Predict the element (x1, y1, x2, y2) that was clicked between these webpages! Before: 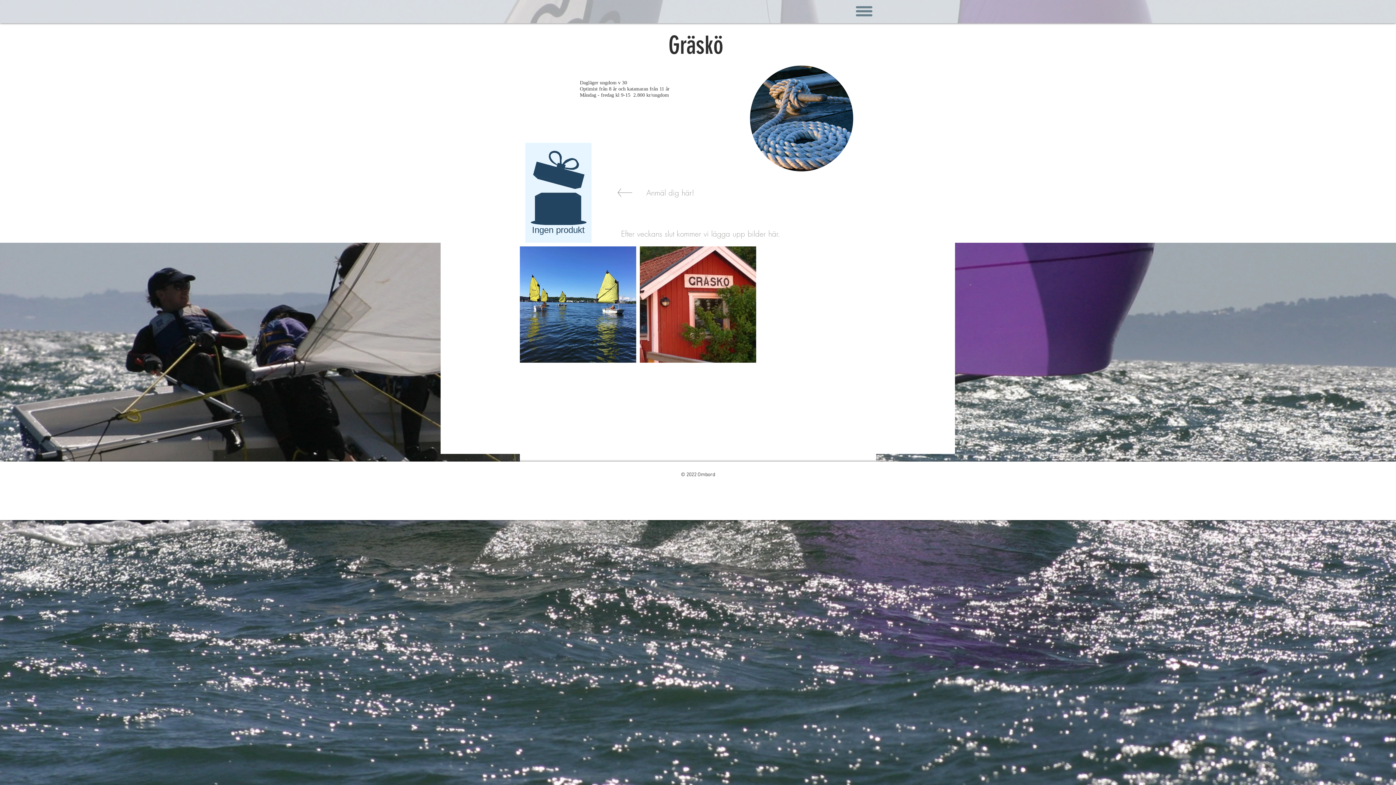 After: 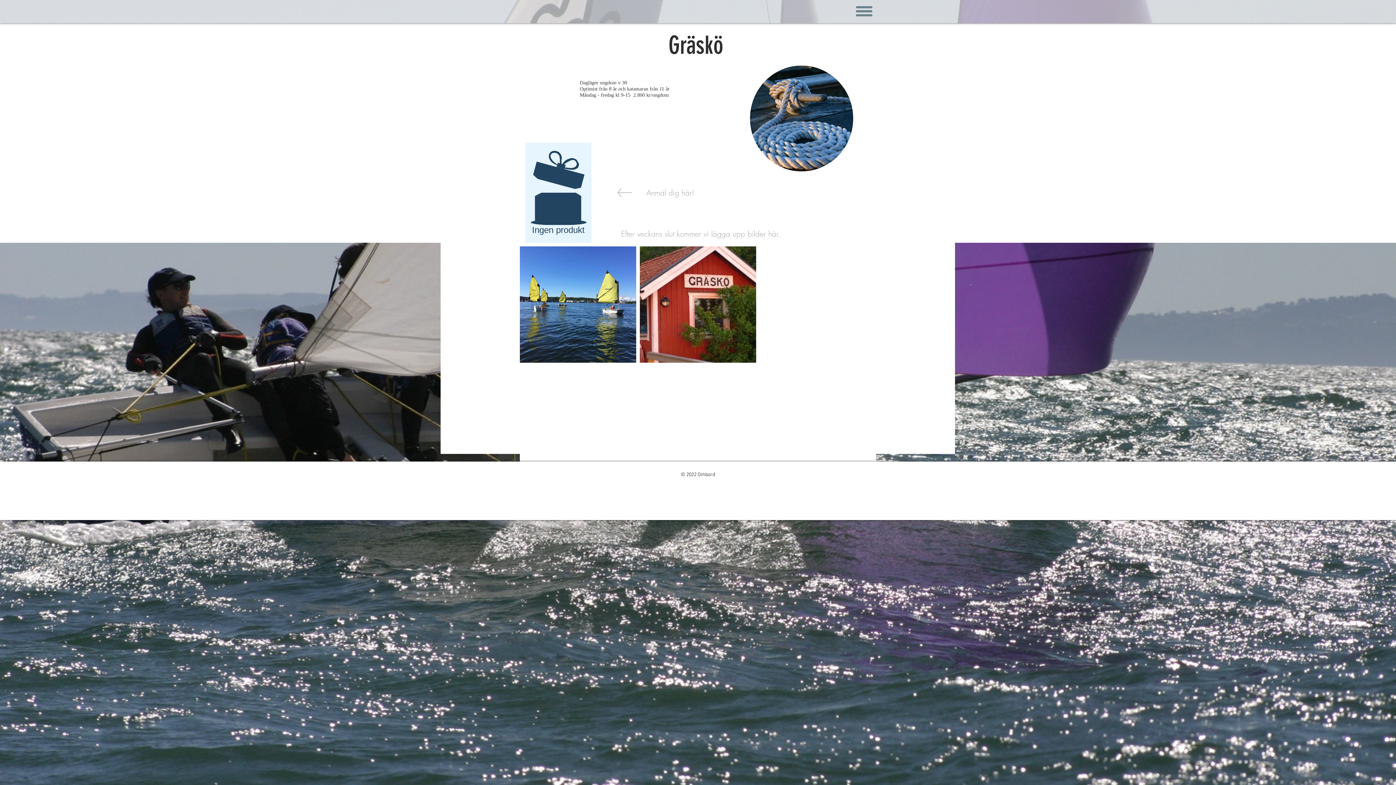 Action: bbox: (856, 2, 873, 20)